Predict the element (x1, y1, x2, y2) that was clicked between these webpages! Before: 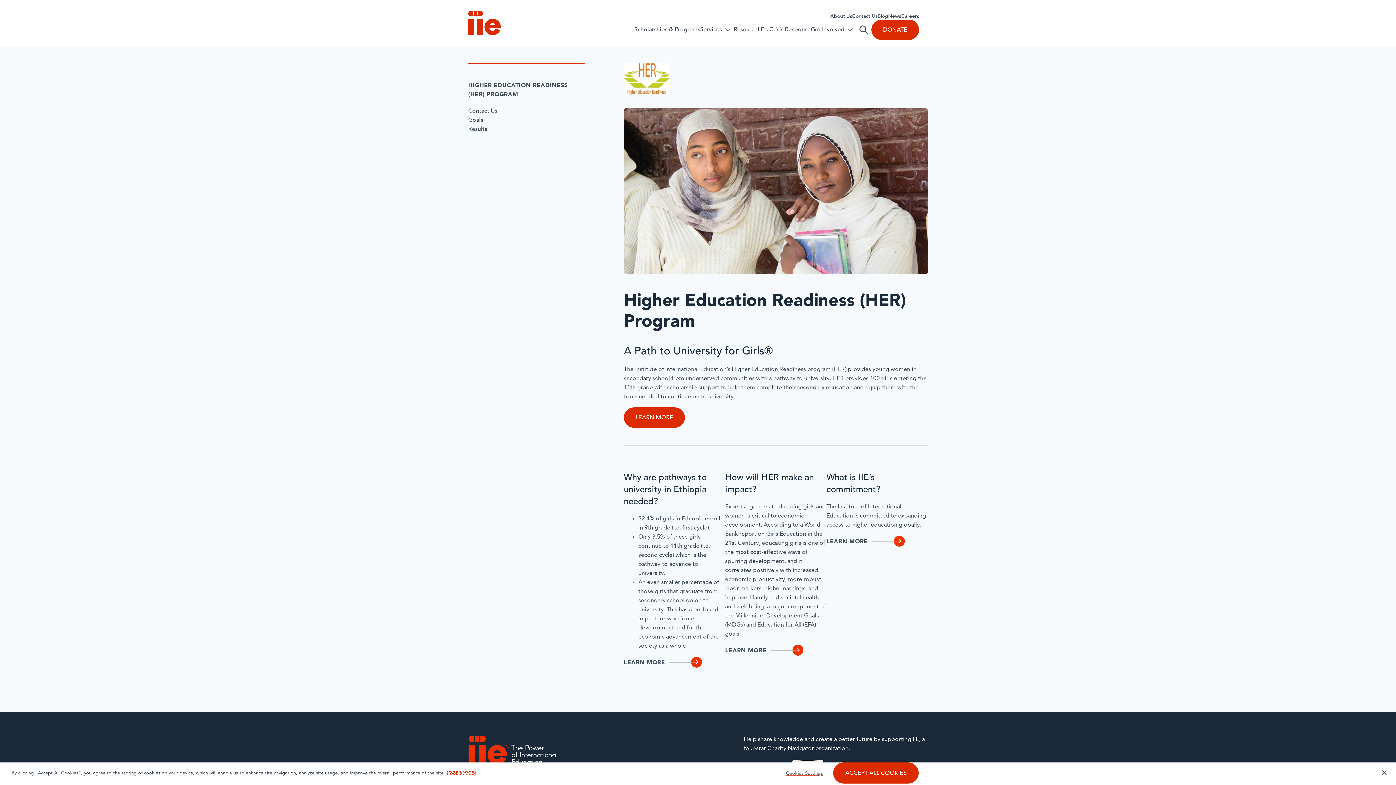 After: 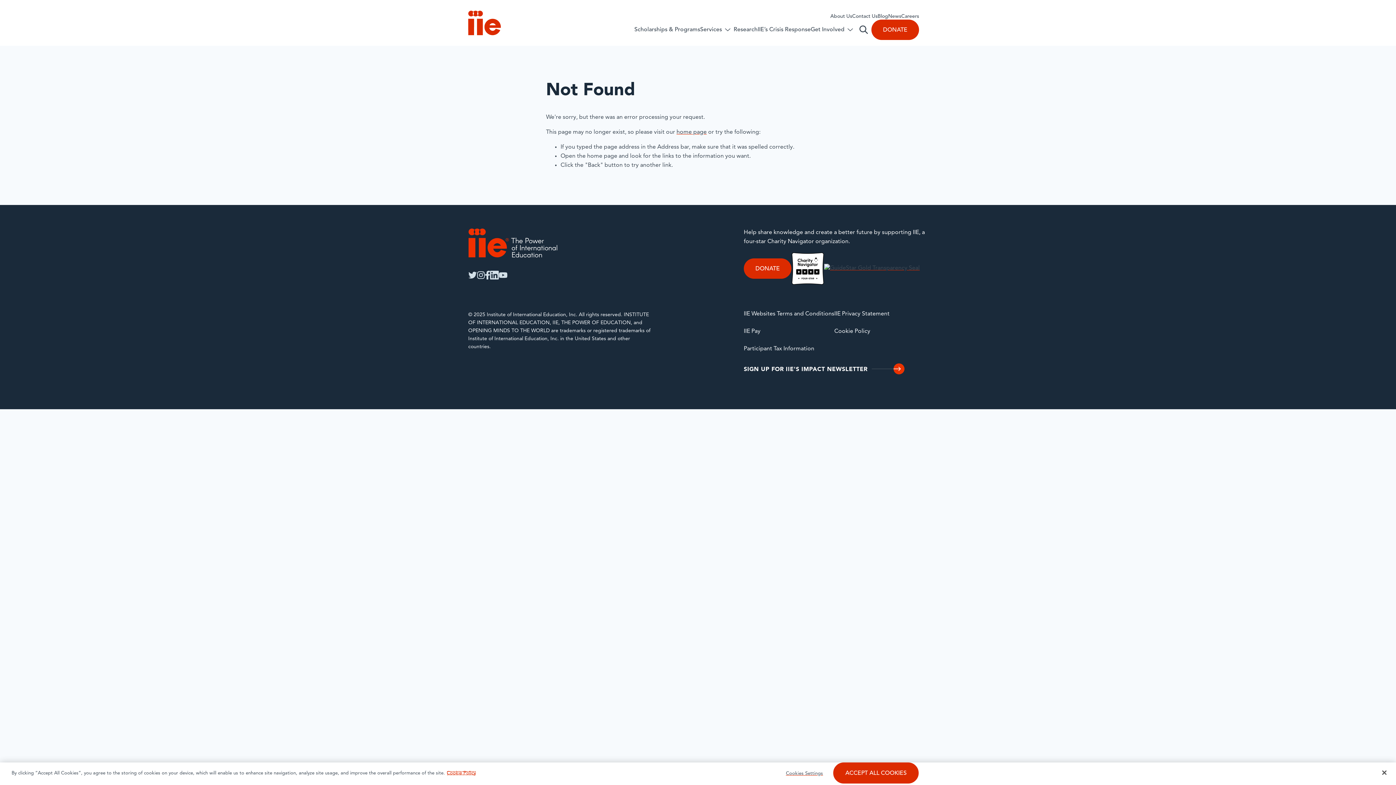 Action: label: LEARN MORE bbox: (826, 536, 909, 546)